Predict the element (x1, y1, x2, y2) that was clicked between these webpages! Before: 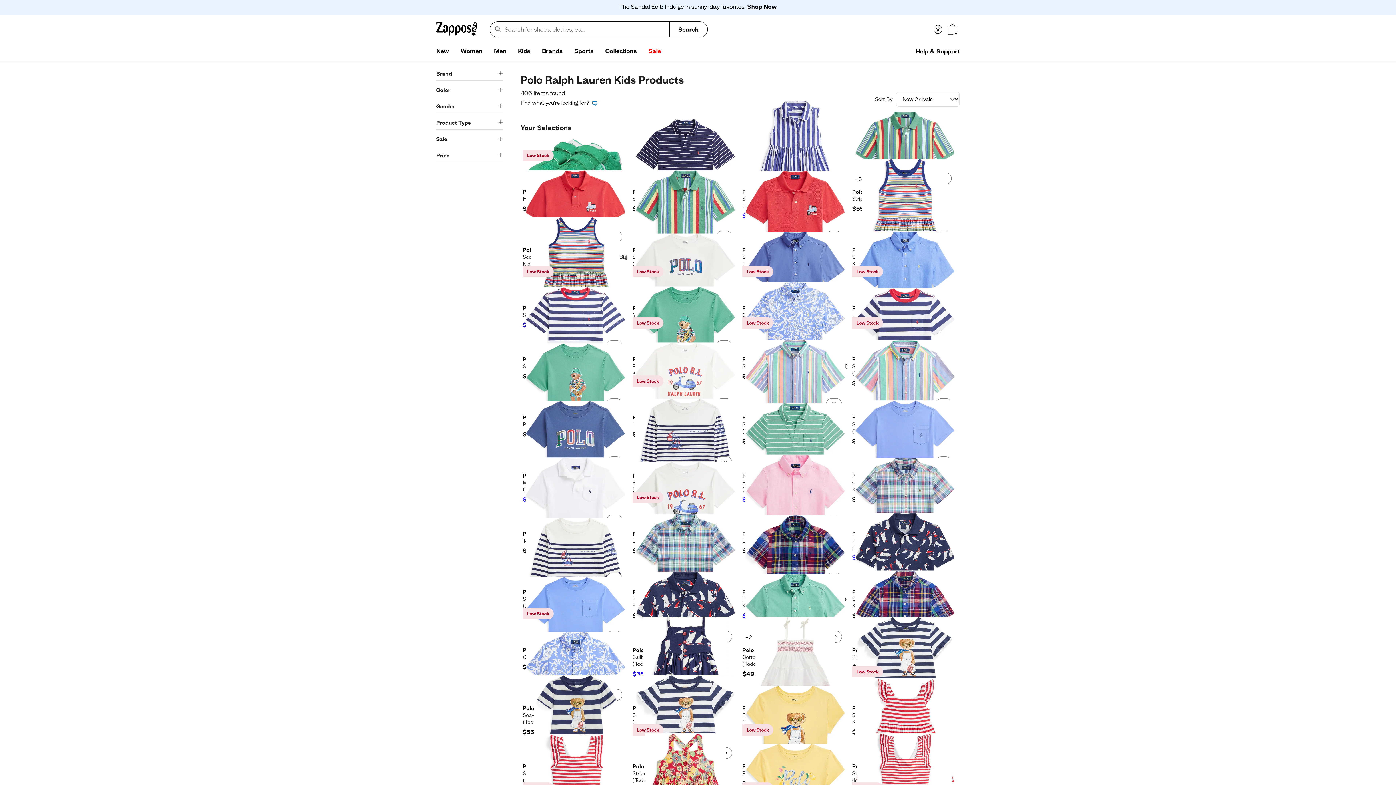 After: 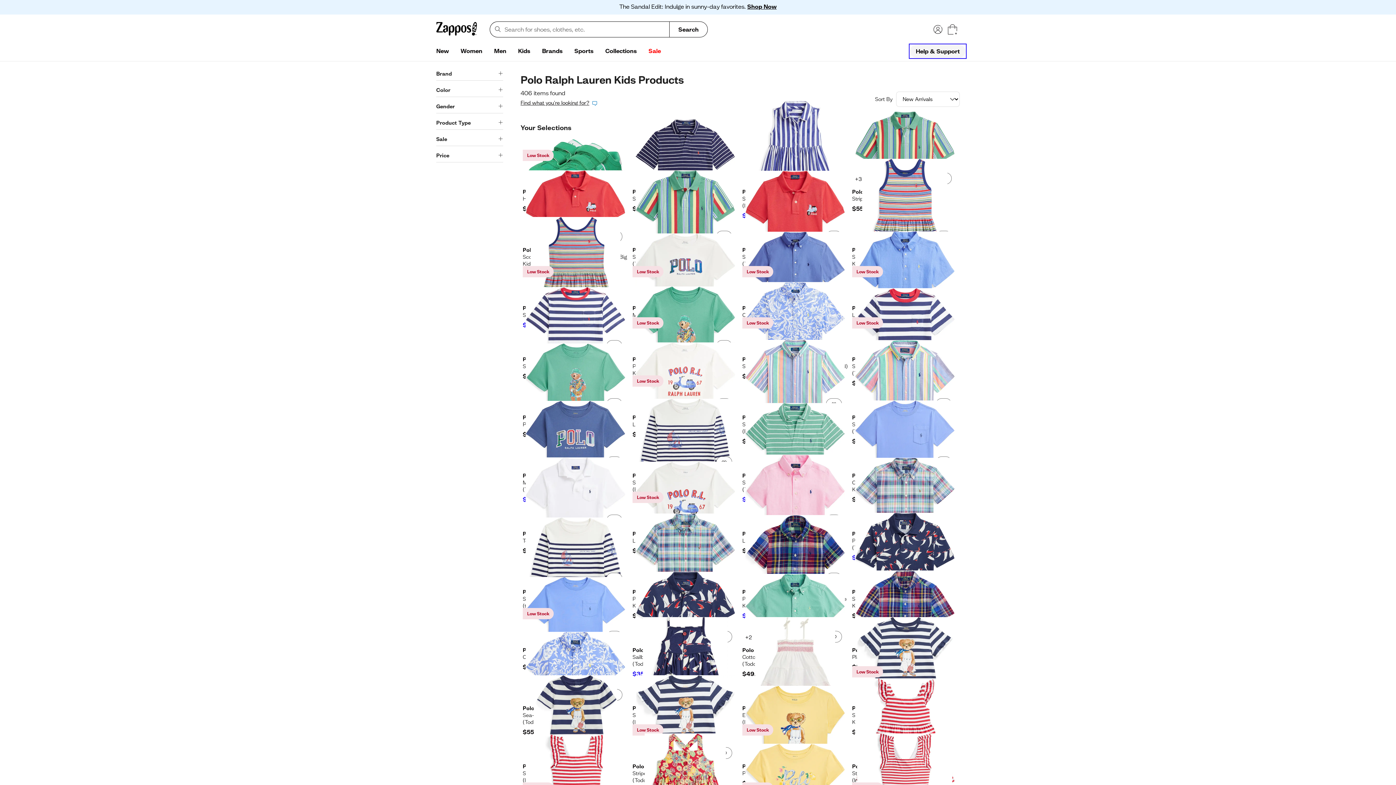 Action: bbox: (910, 44, 965, 57) label: Help & Support